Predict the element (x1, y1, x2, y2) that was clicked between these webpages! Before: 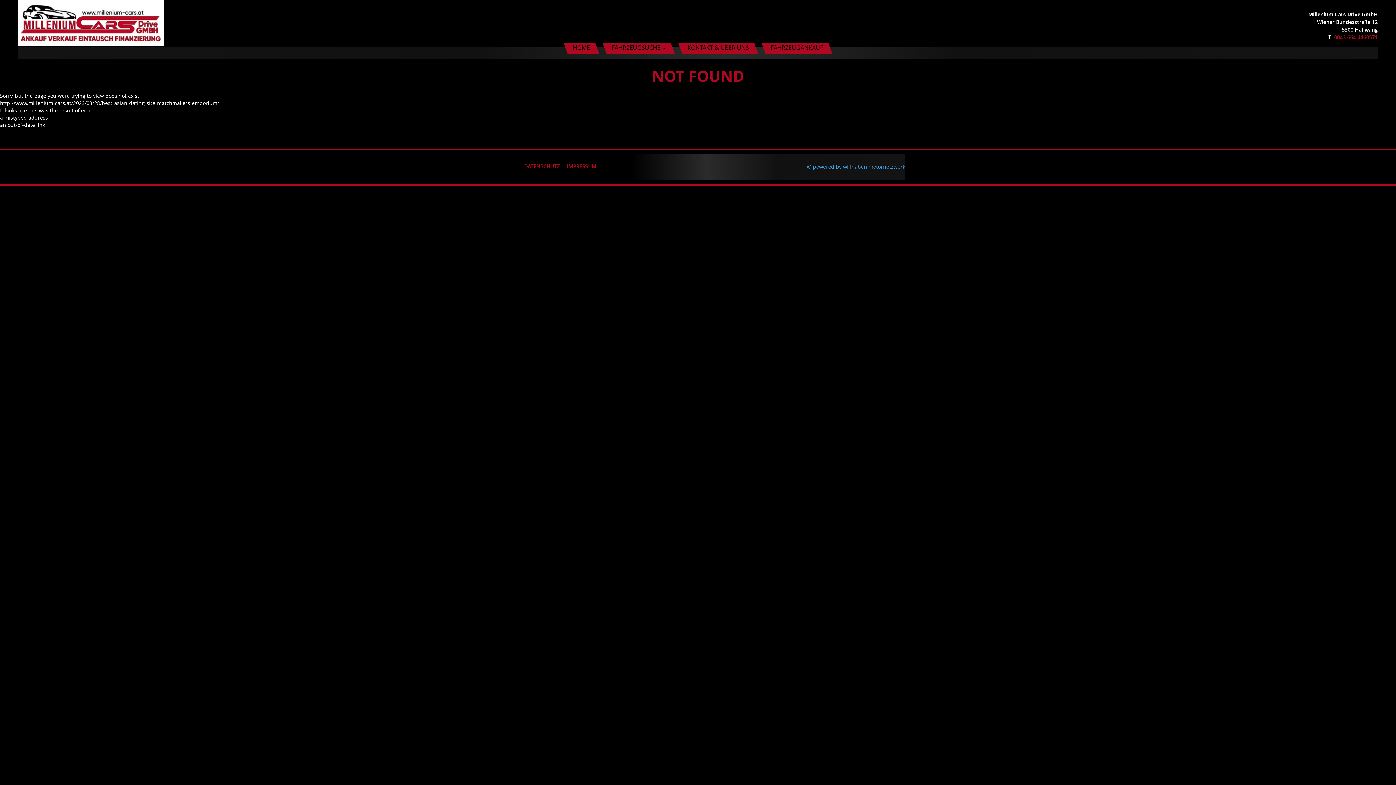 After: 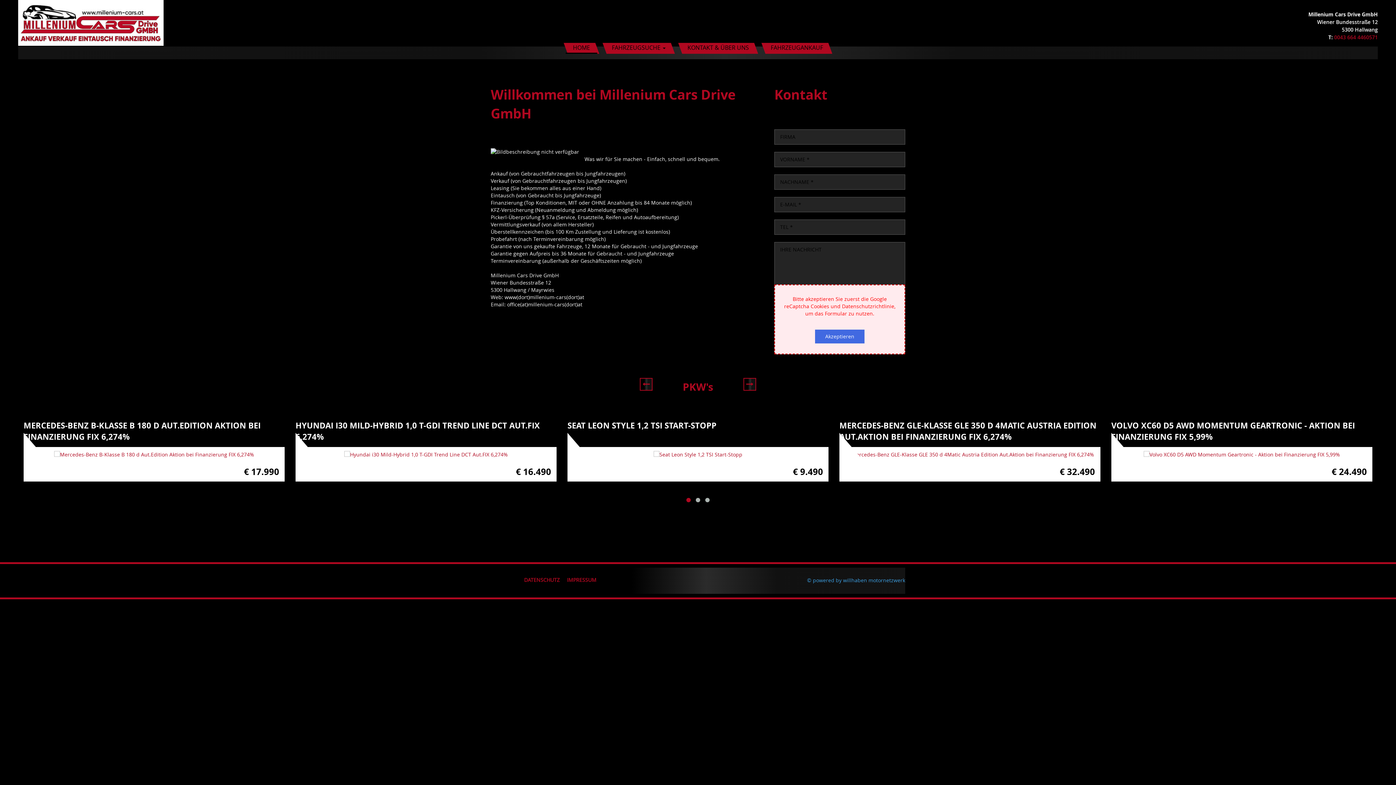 Action: bbox: (18, 18, 163, 25)